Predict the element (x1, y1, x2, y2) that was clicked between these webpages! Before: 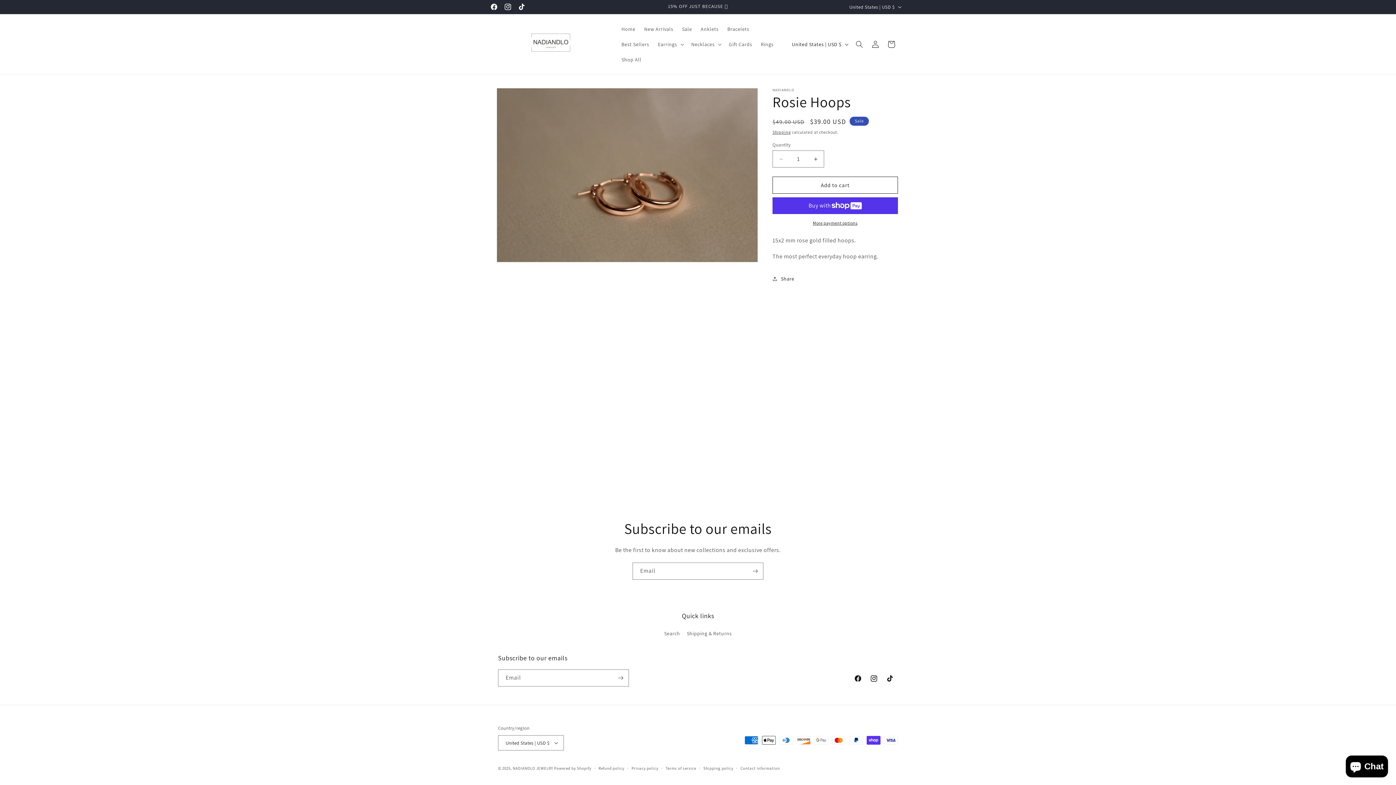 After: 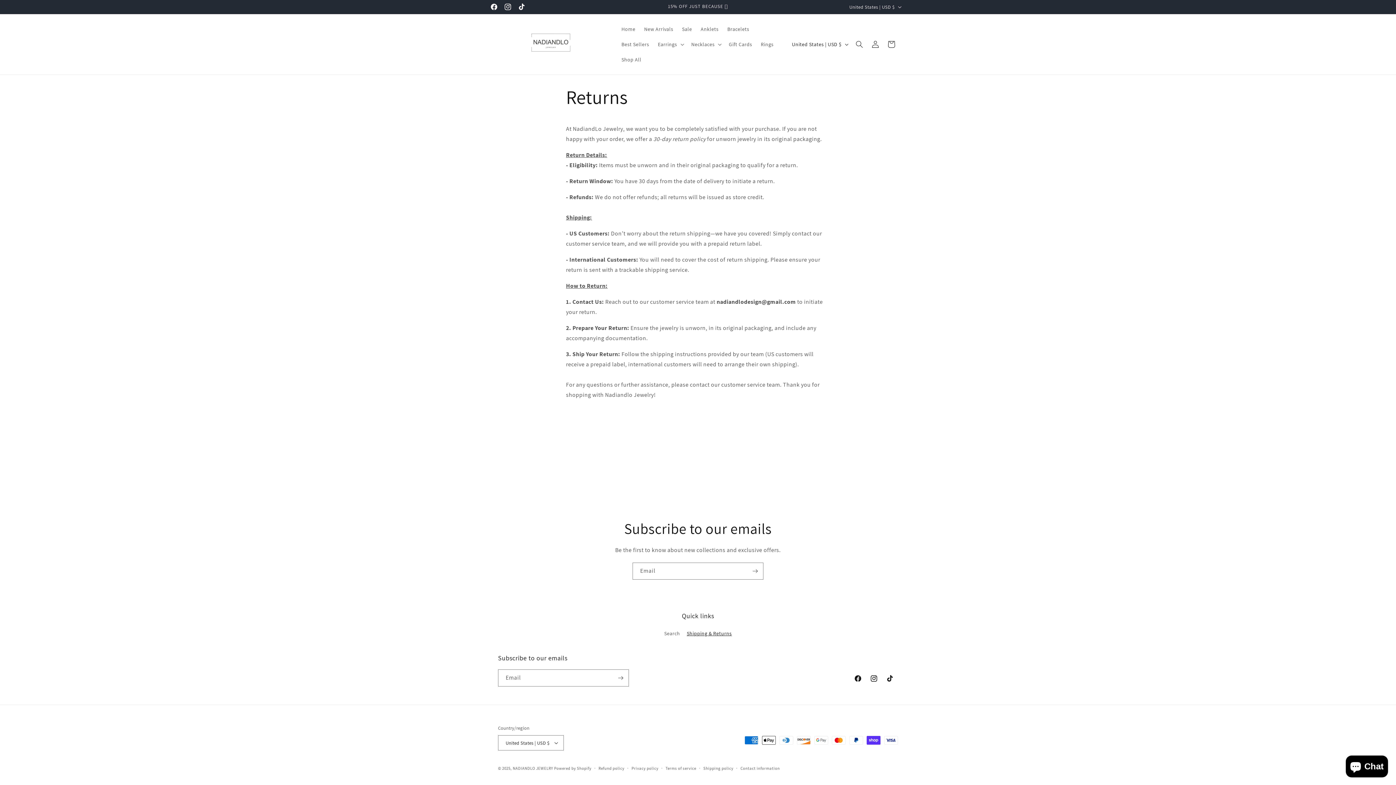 Action: label: Shipping & Returns bbox: (686, 627, 732, 640)